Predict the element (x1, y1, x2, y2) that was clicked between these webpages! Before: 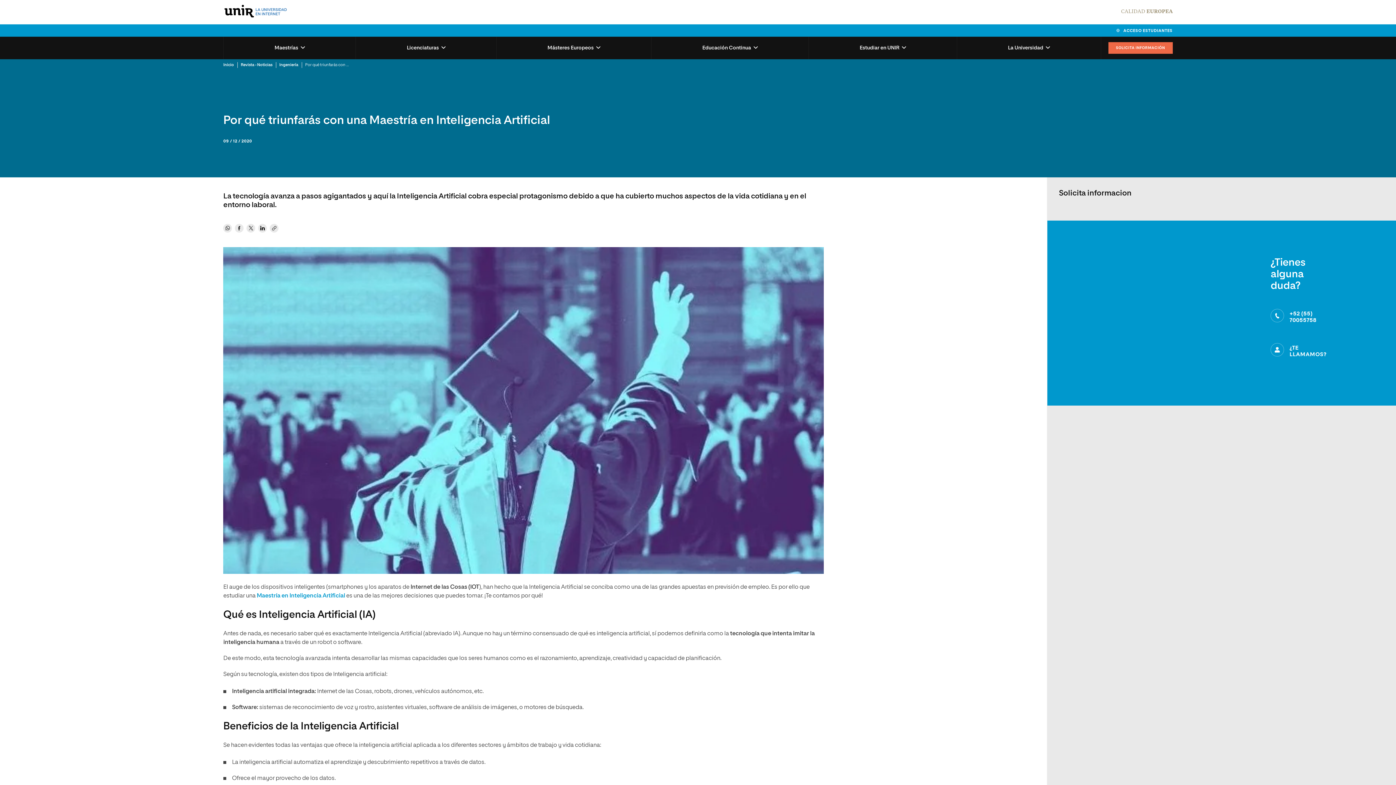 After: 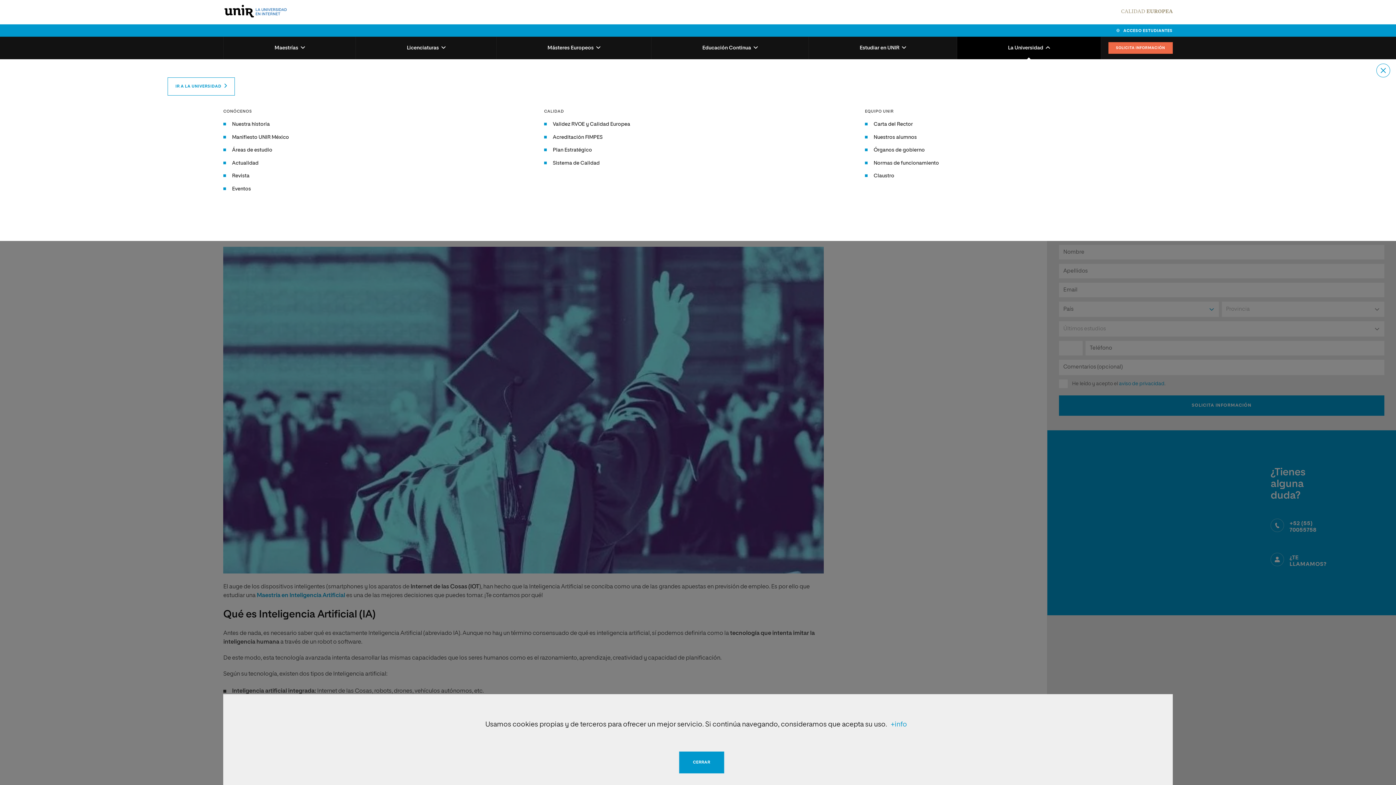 Action: bbox: (957, 36, 1100, 59) label: La Universidad